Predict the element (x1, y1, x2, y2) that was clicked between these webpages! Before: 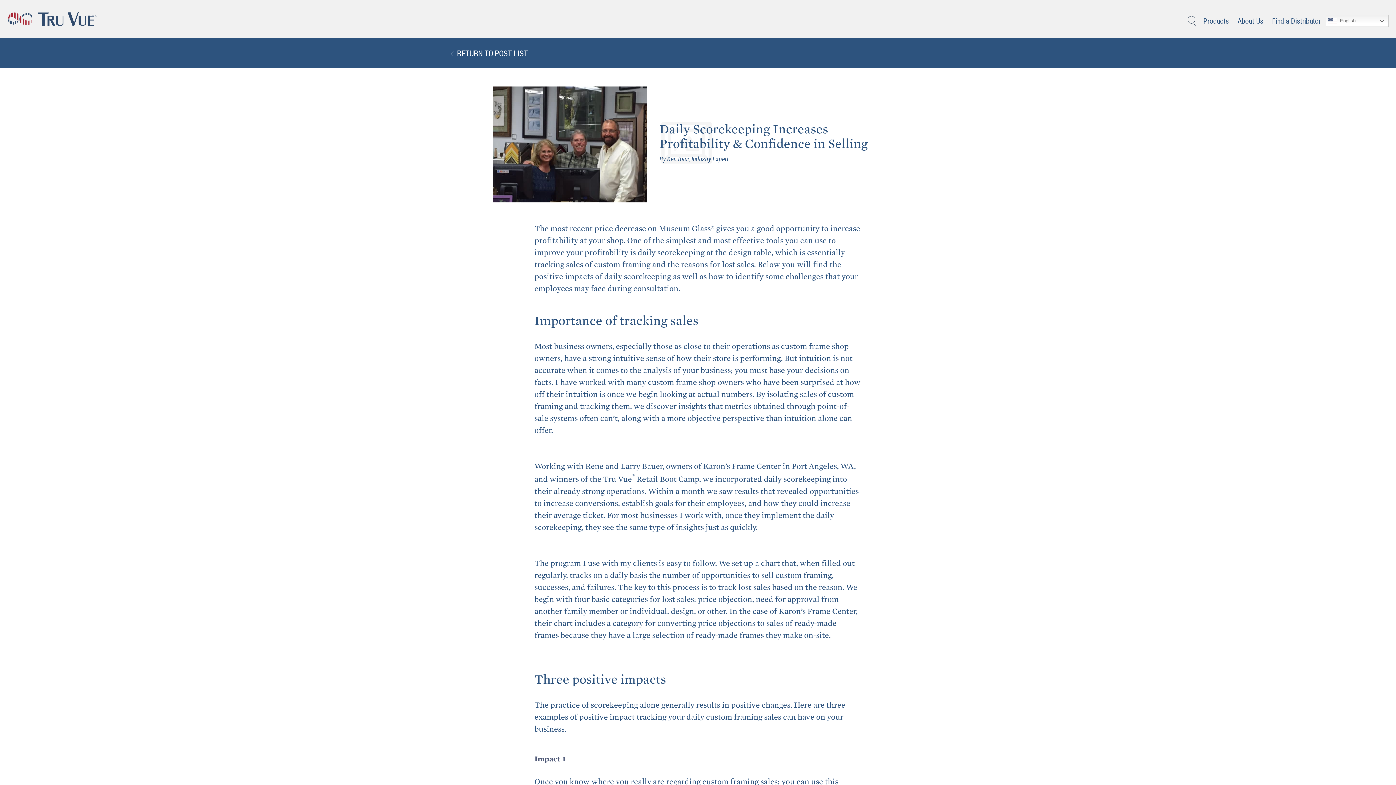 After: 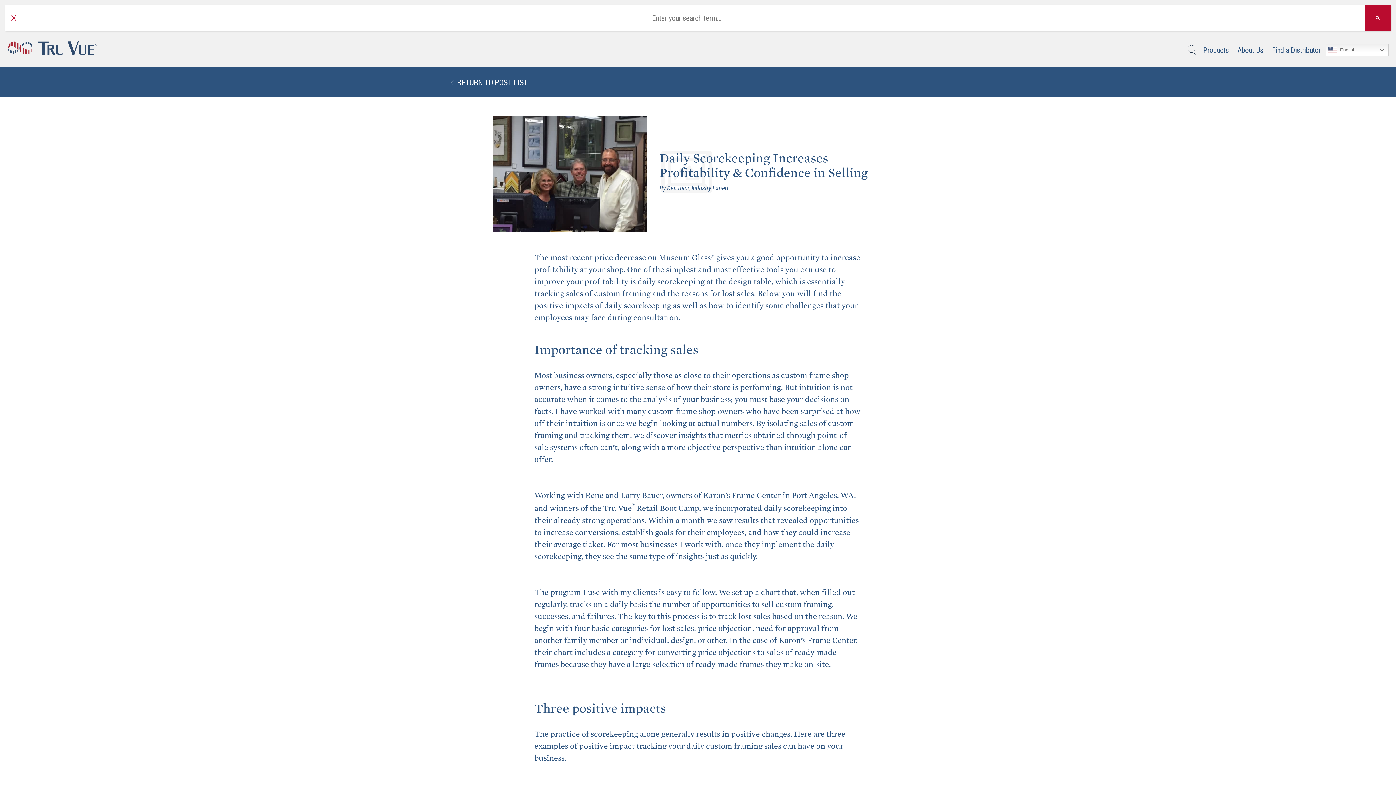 Action: label: Search bbox: (1188, 15, 1196, 26)